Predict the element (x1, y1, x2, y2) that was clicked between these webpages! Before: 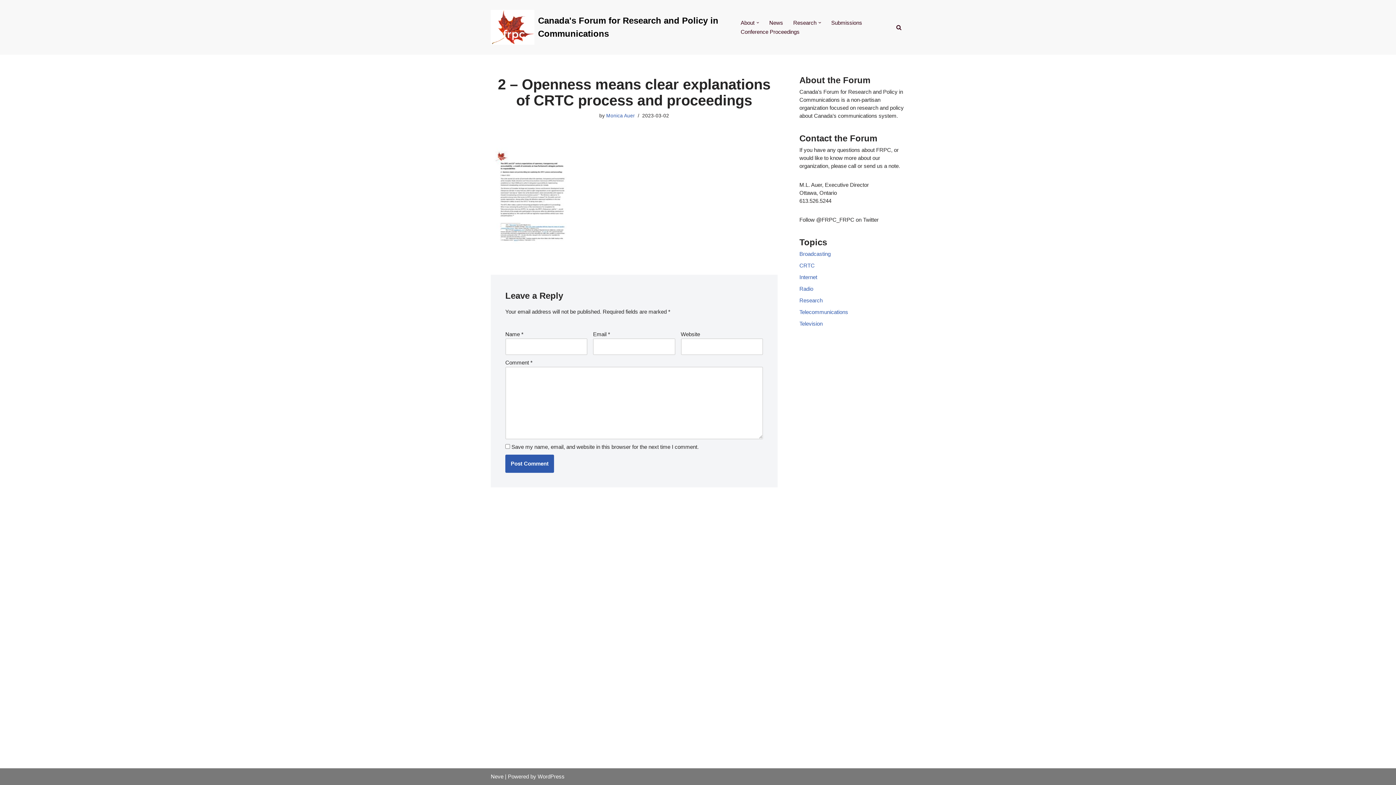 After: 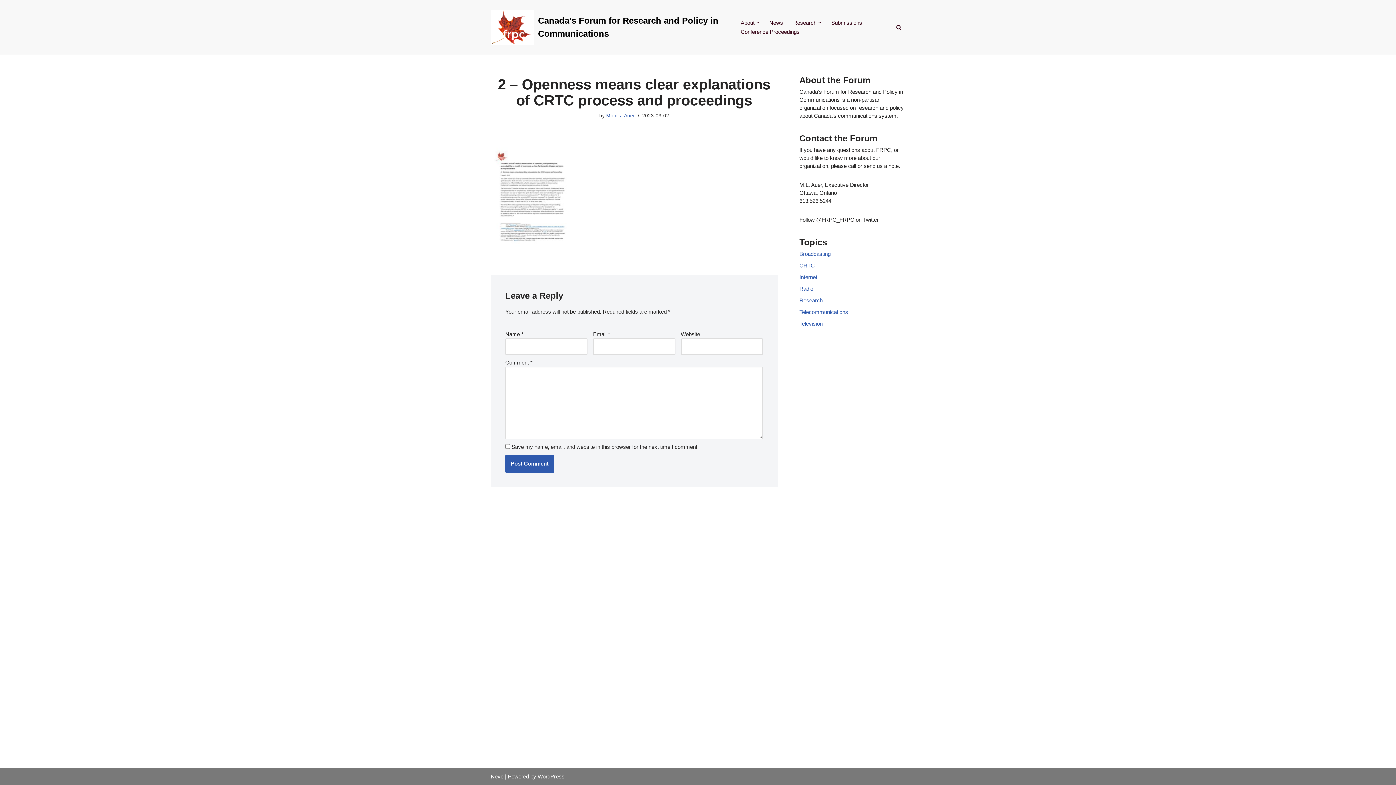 Action: bbox: (490, 245, 575, 252)